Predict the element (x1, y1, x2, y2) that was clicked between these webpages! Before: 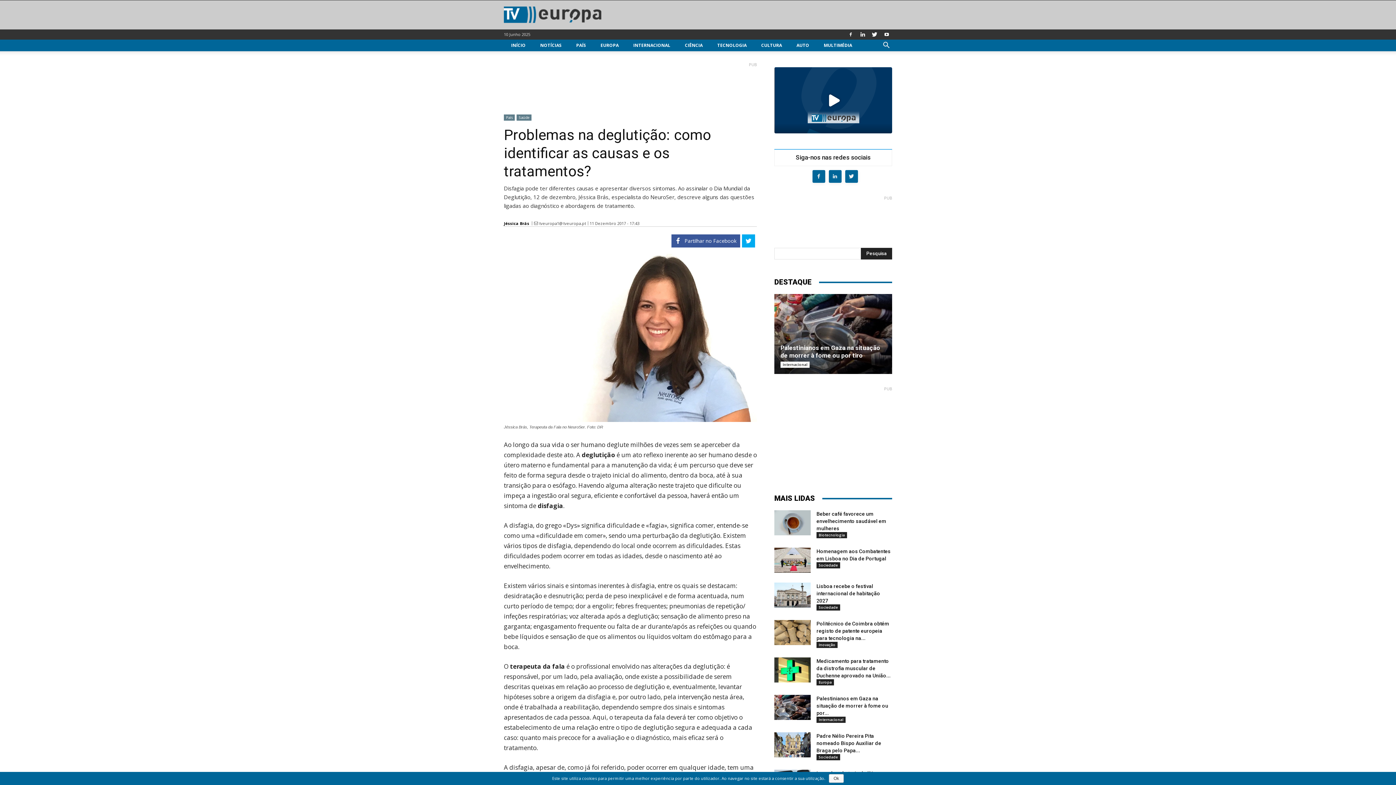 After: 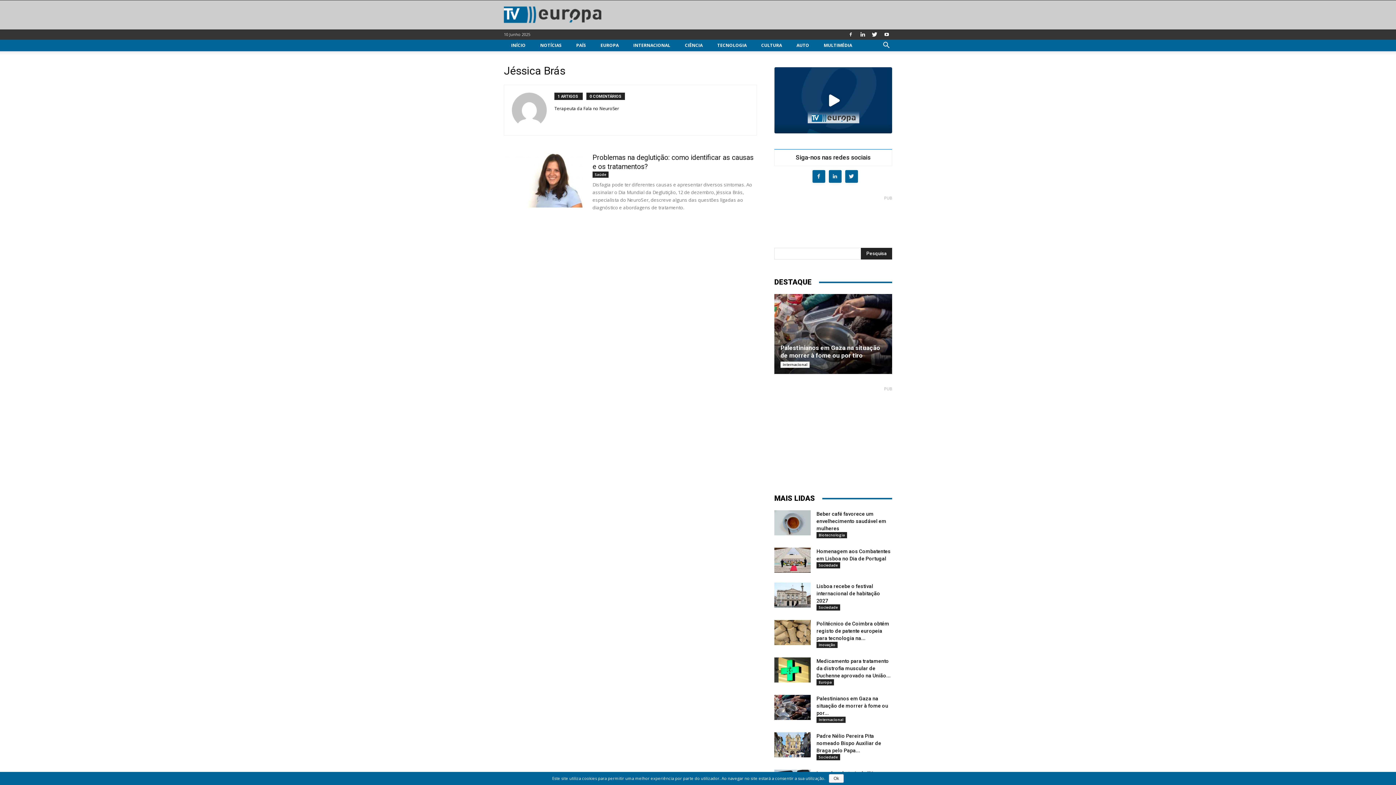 Action: bbox: (504, 220, 529, 226) label: Jéssica Brás